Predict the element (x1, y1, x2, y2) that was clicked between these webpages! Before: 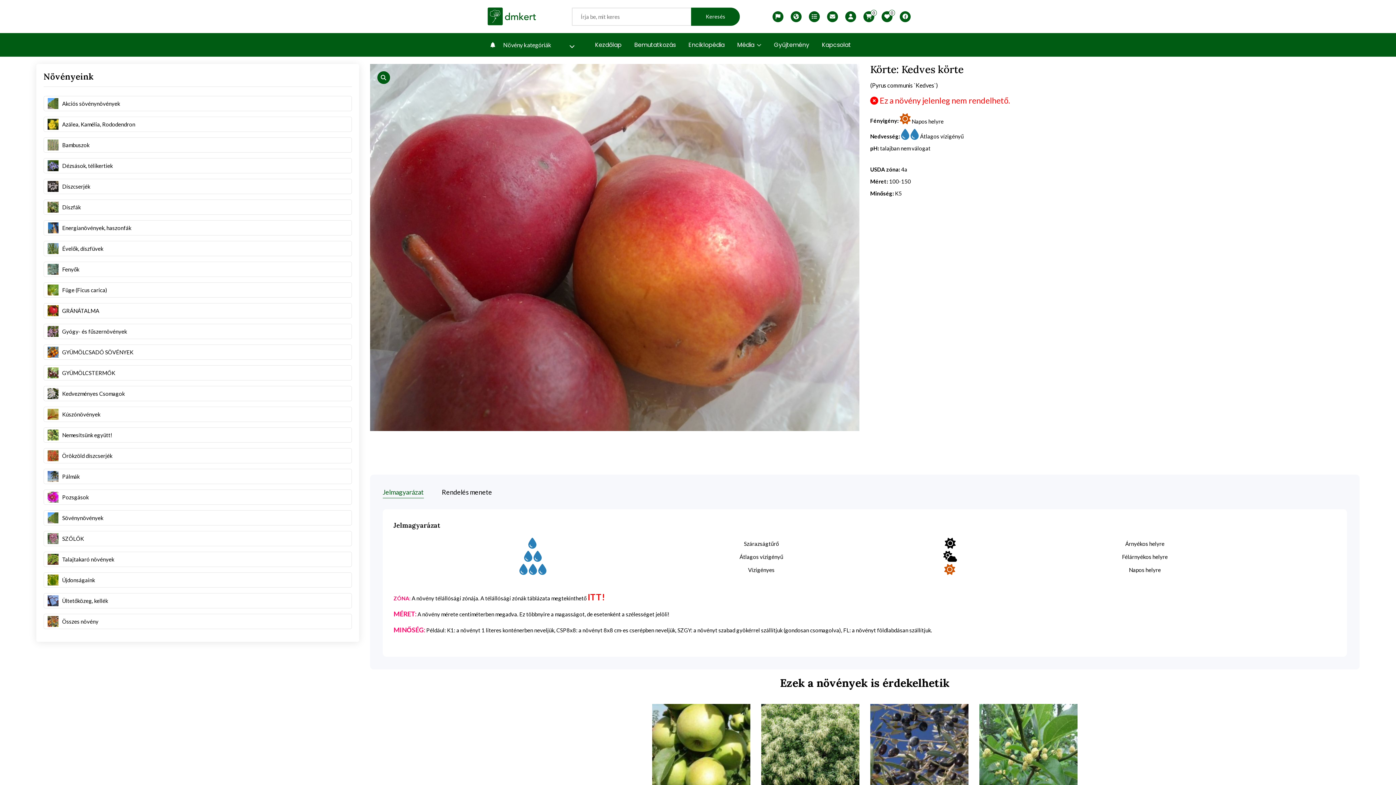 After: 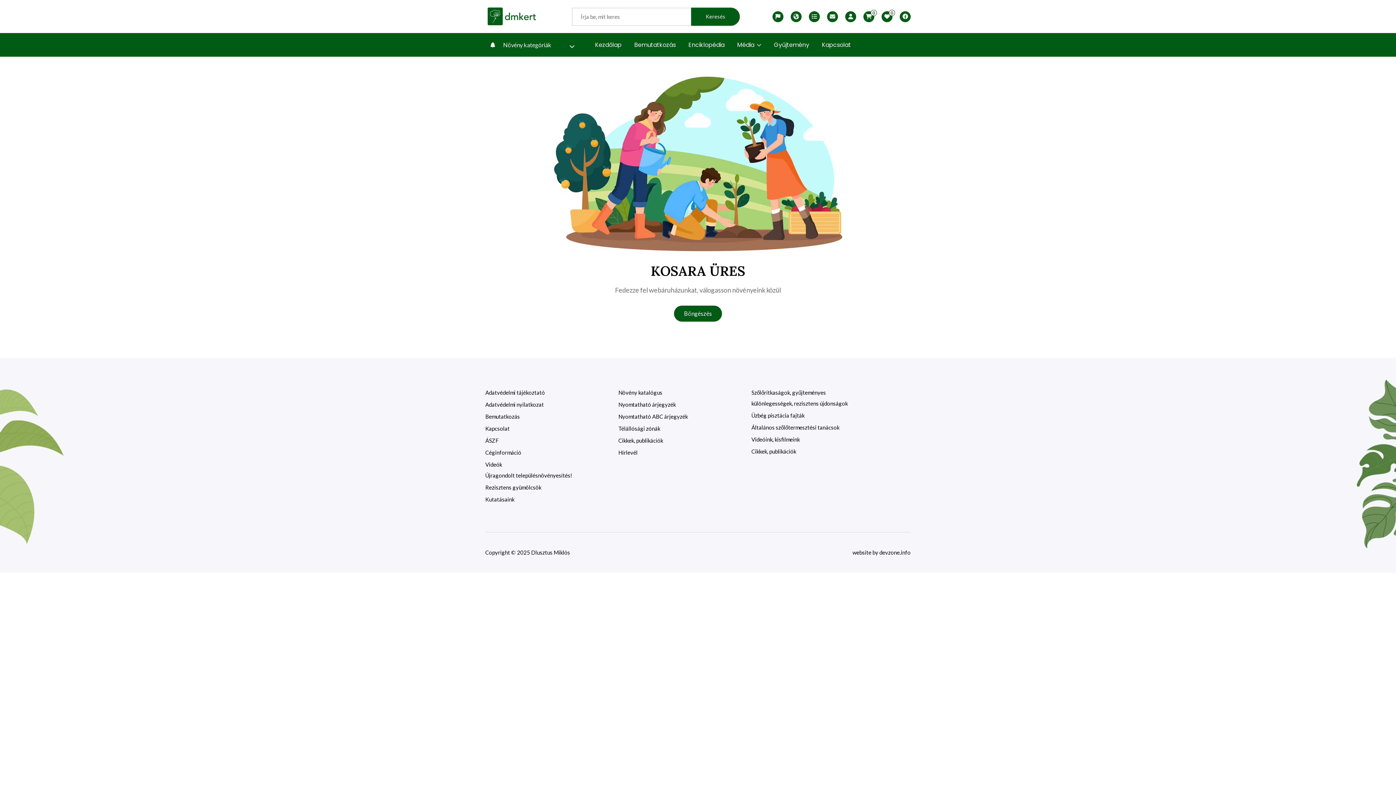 Action: label: 0 bbox: (863, 11, 874, 22)